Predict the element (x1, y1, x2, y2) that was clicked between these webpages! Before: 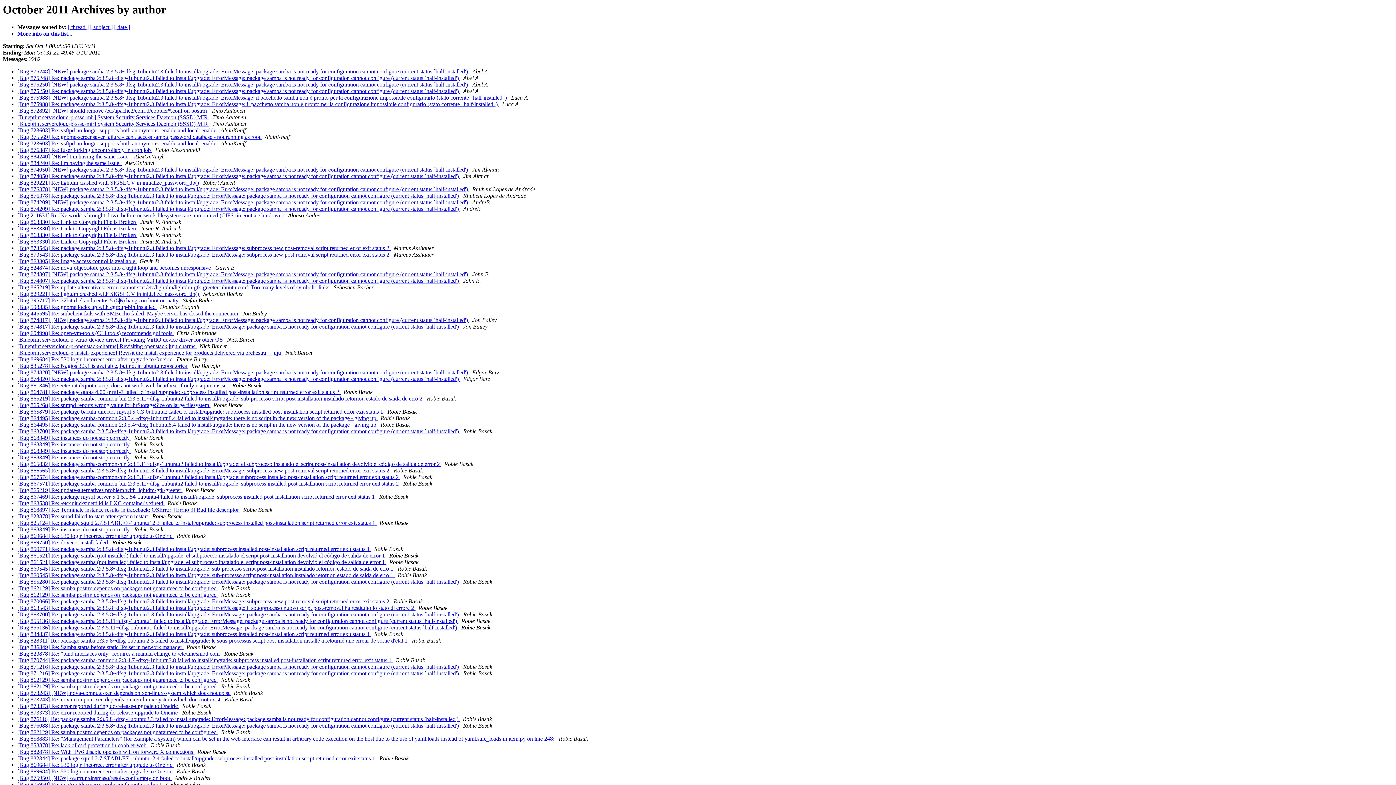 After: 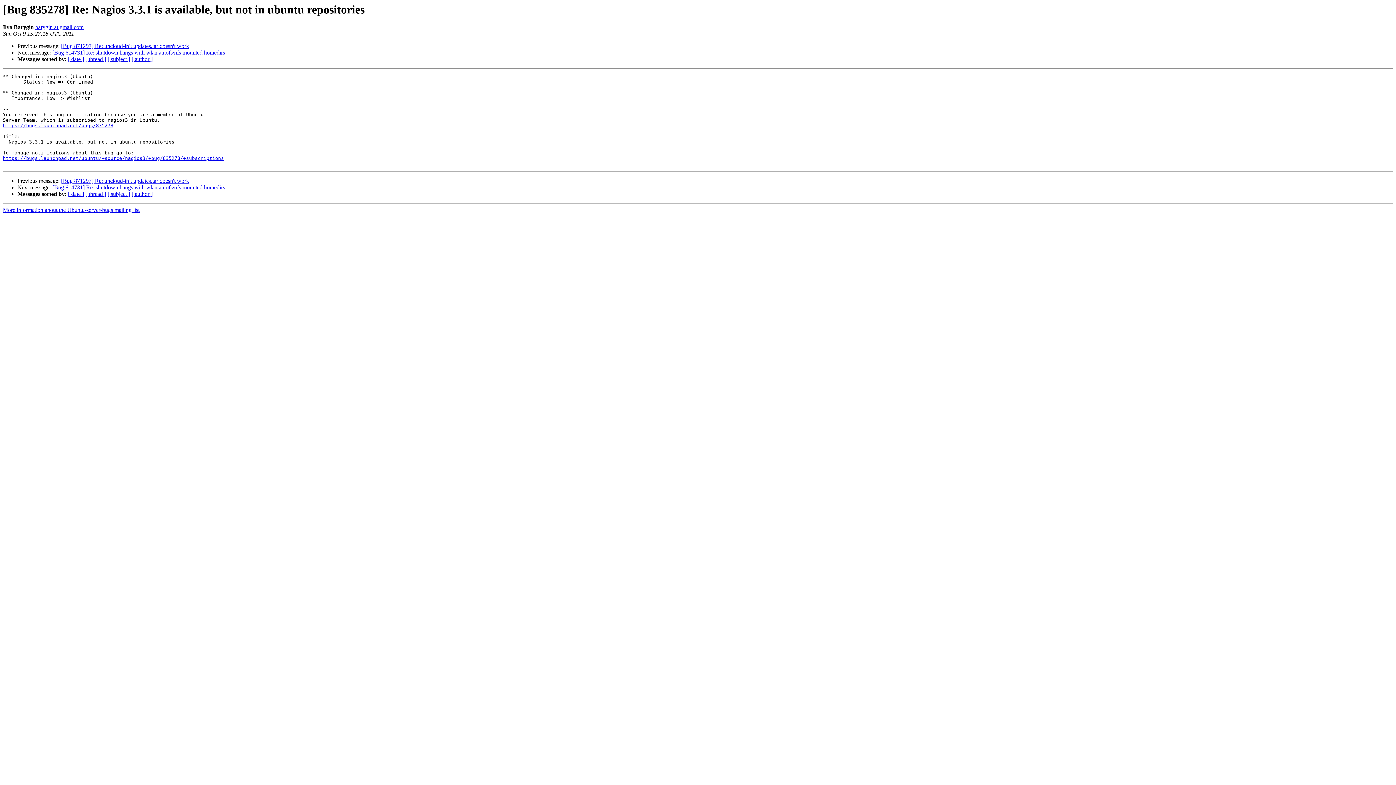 Action: bbox: (17, 363, 188, 369) label: [Bug 835278] Re: Nagios 3.3.1 is available, but not in ubuntu repositories 